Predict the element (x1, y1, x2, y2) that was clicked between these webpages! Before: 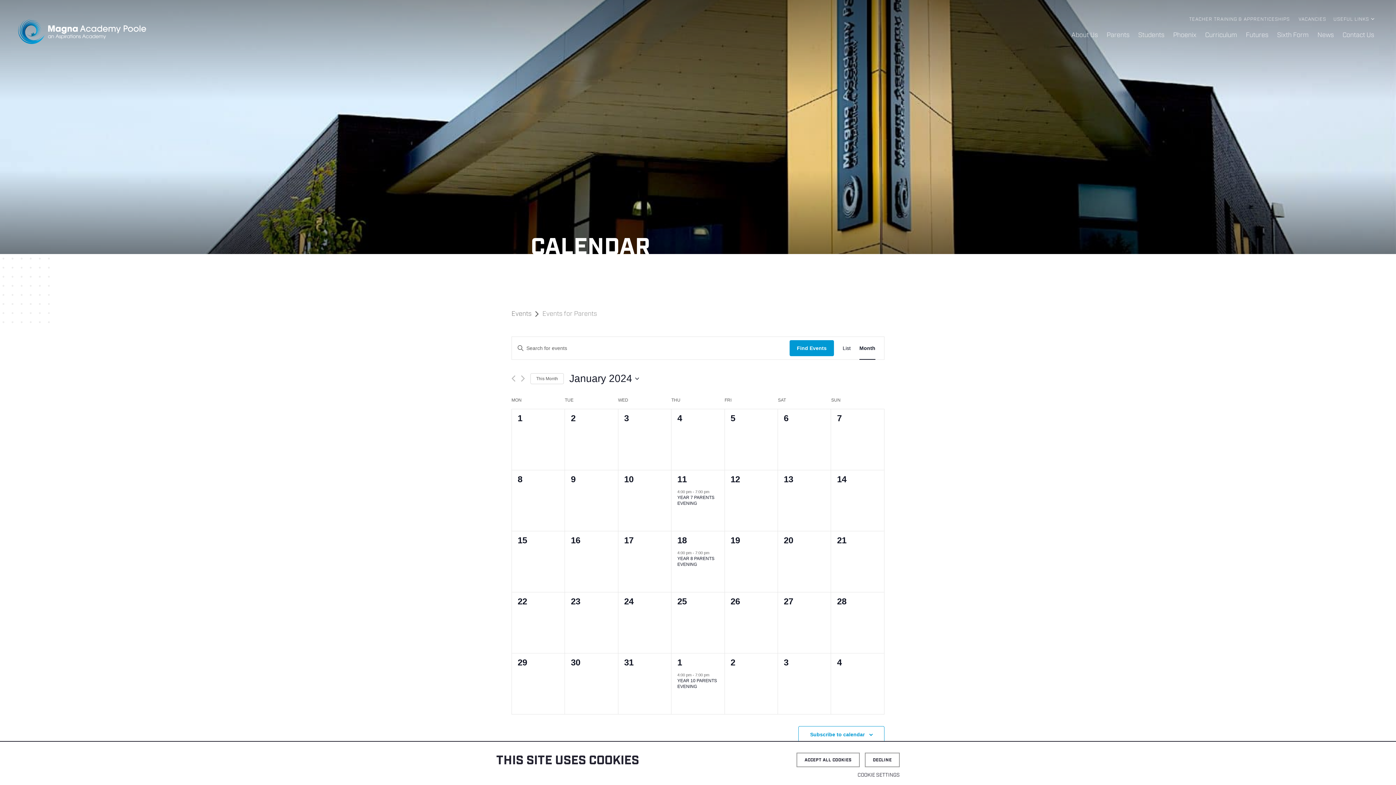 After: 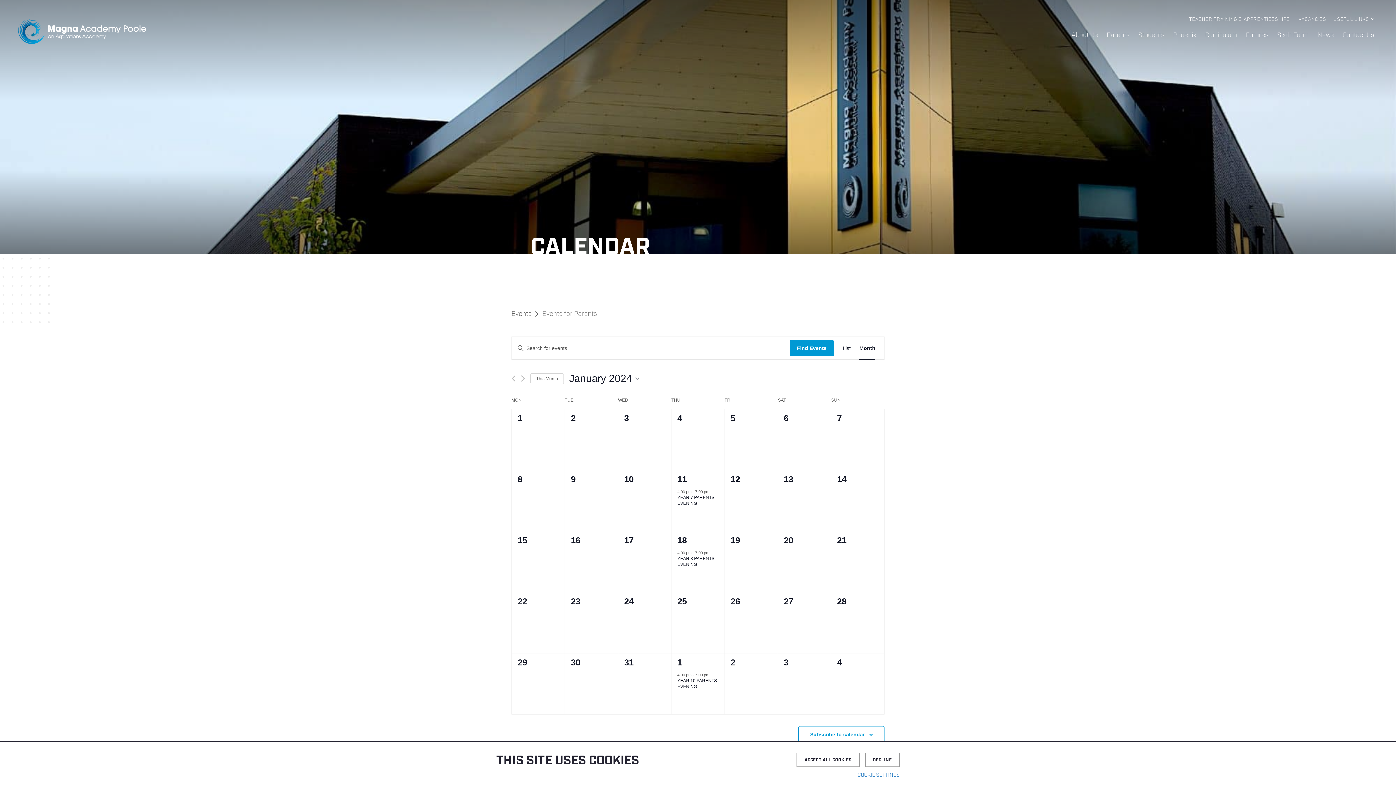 Action: label: COOKIE SETTINGS bbox: (703, 773, 900, 778)